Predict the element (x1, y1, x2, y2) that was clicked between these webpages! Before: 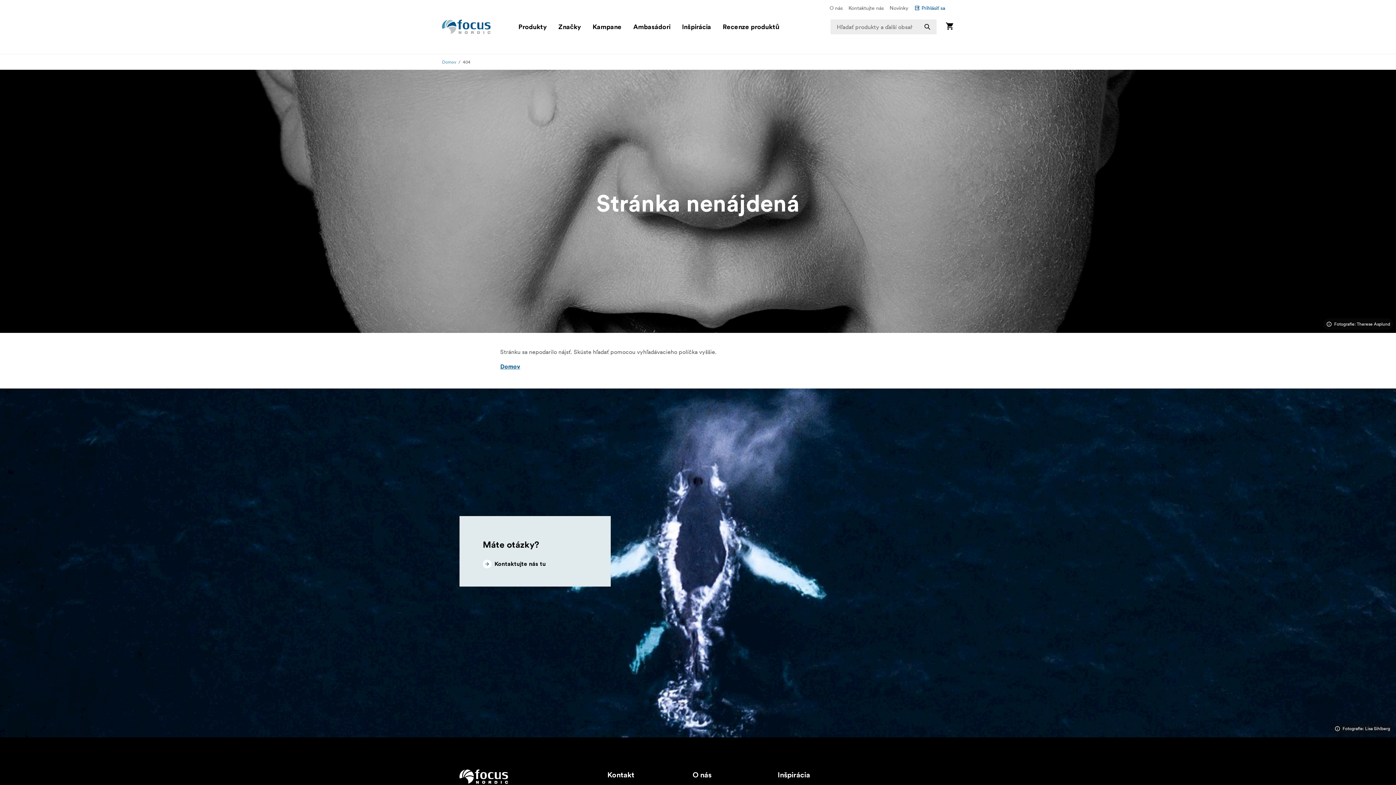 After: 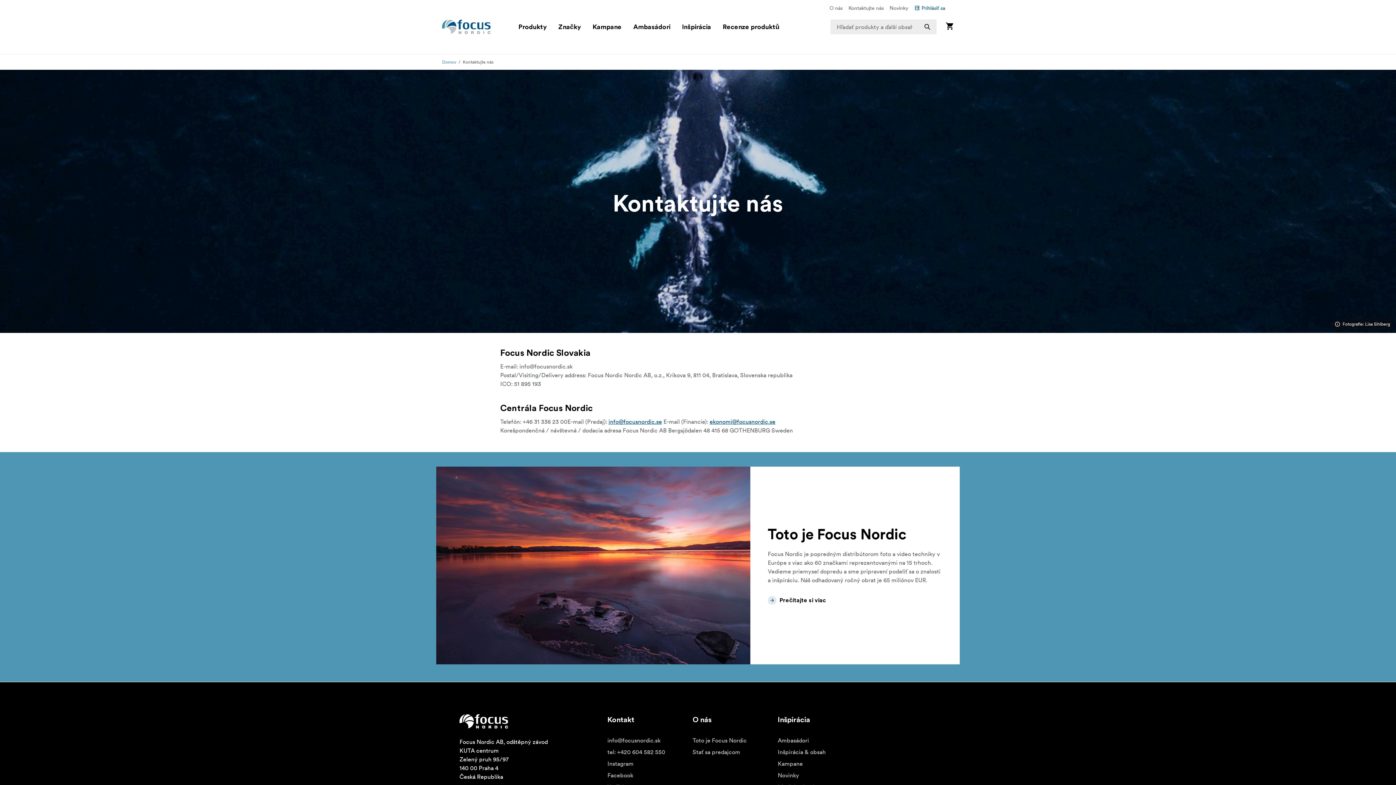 Action: label: Kontaktujte nás bbox: (848, 3, 884, 12)